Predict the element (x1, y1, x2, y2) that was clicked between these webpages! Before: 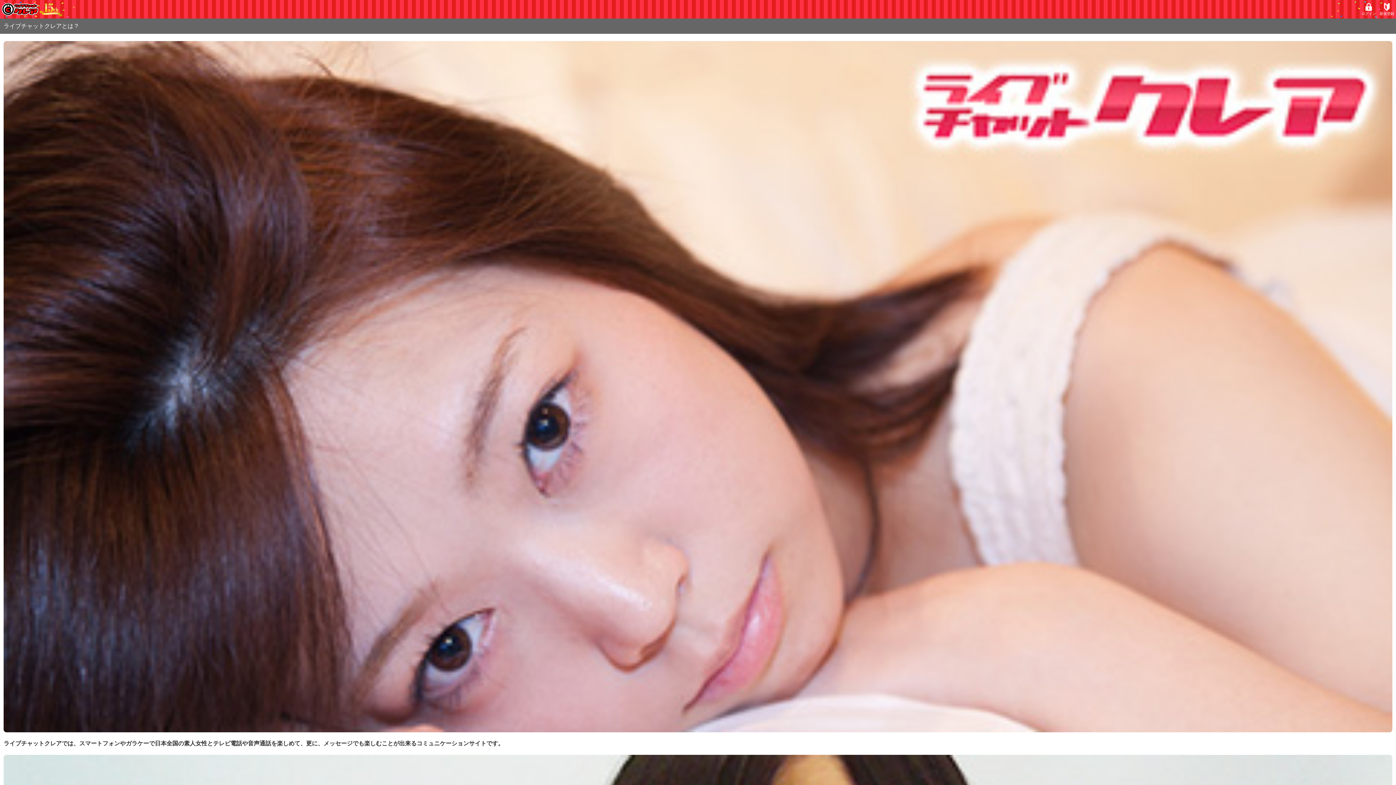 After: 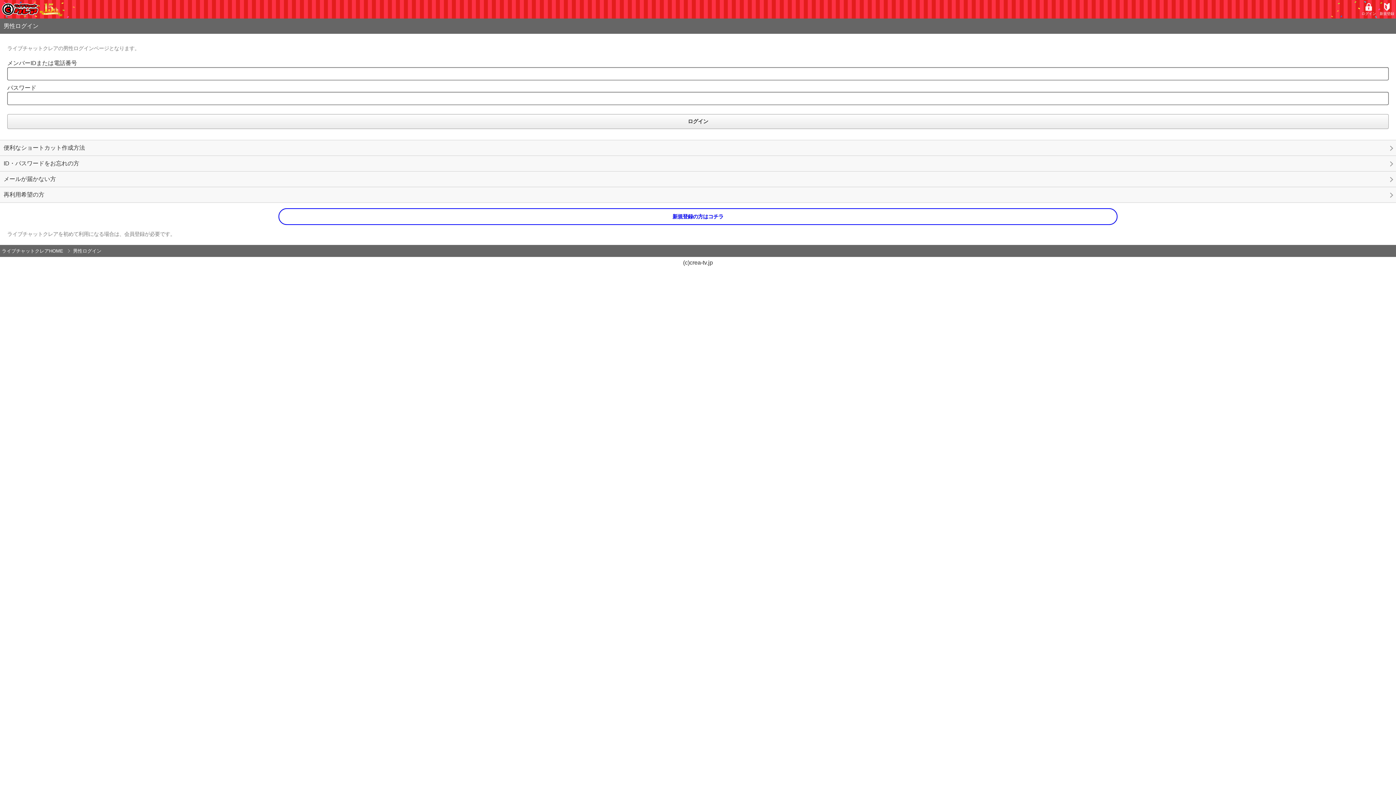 Action: label: ログイン bbox: (1360, 2, 1378, 15)